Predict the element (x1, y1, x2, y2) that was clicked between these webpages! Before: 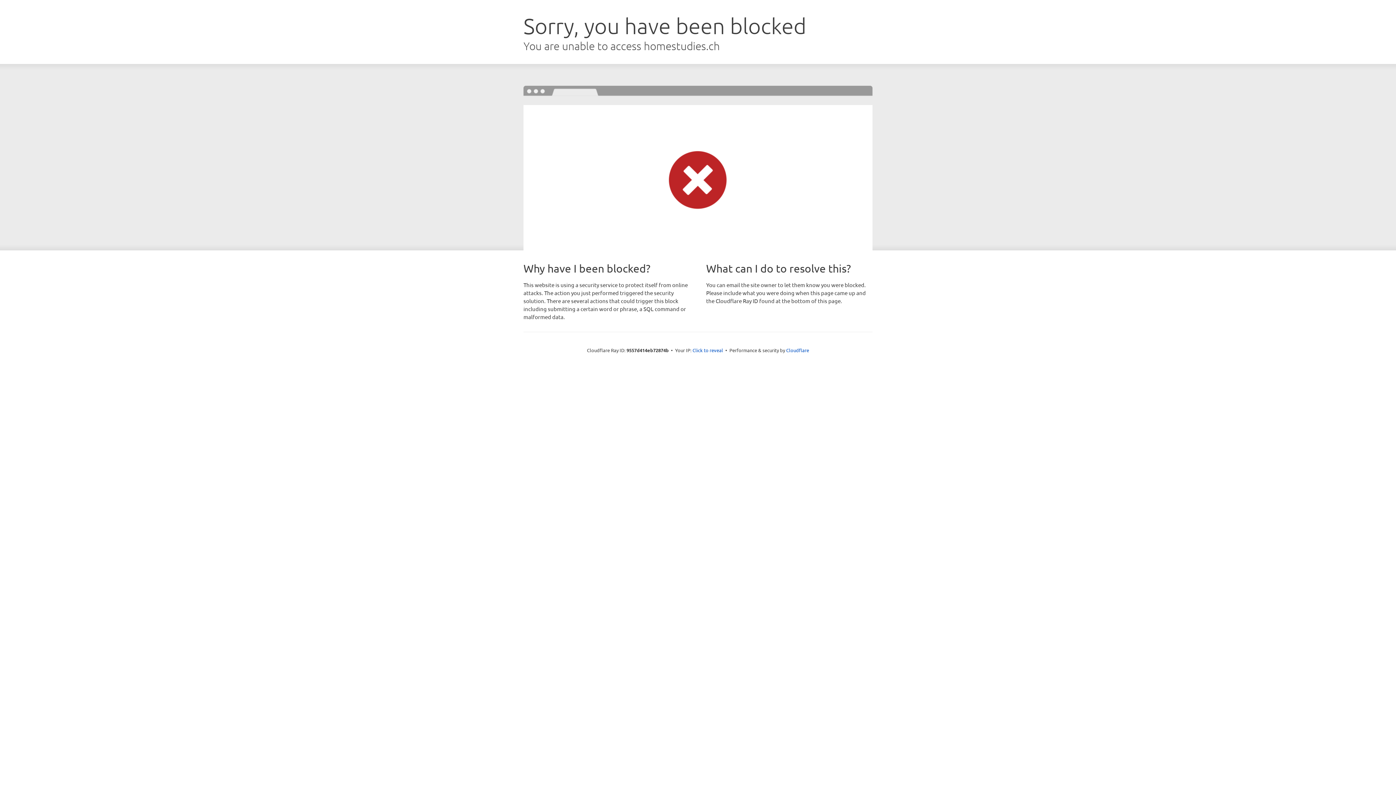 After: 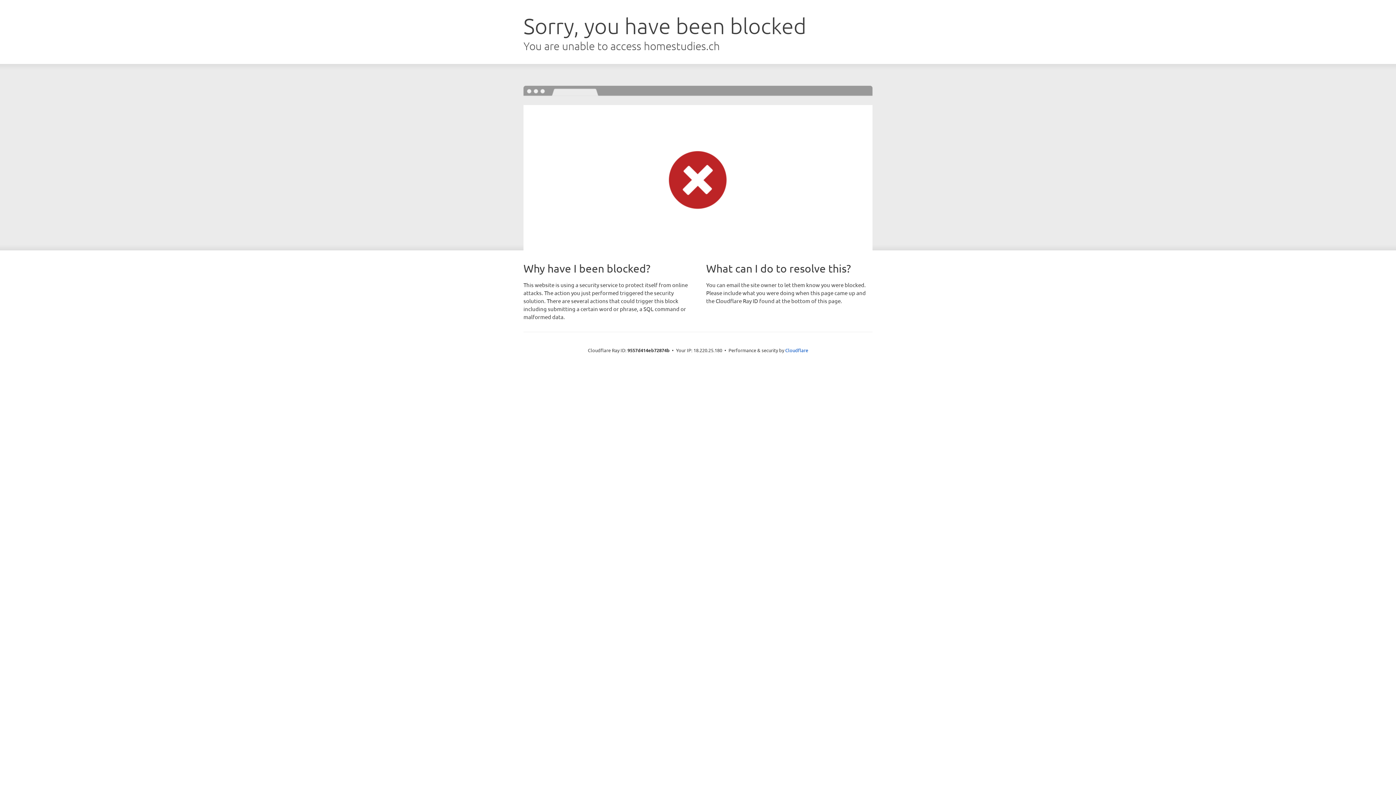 Action: bbox: (692, 346, 723, 353) label: Click to reveal